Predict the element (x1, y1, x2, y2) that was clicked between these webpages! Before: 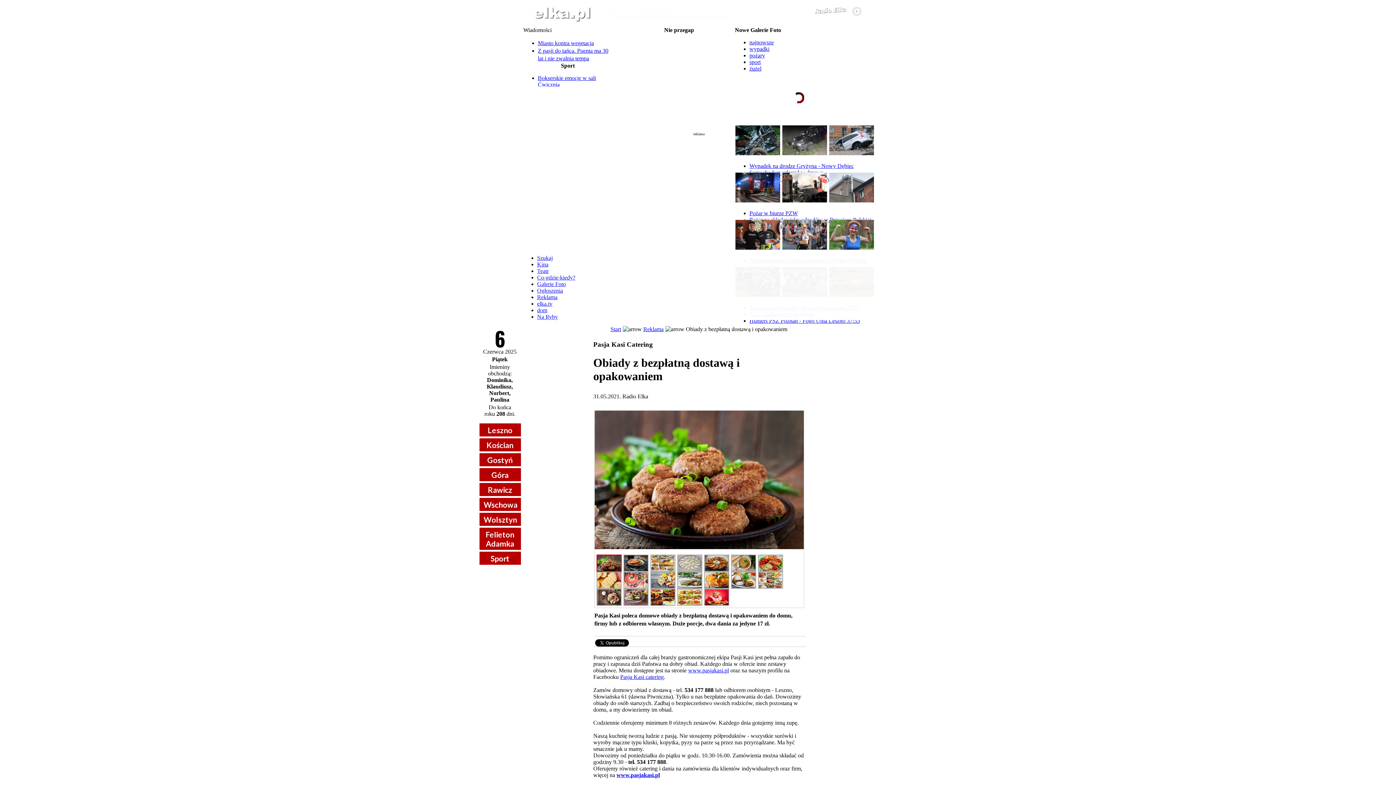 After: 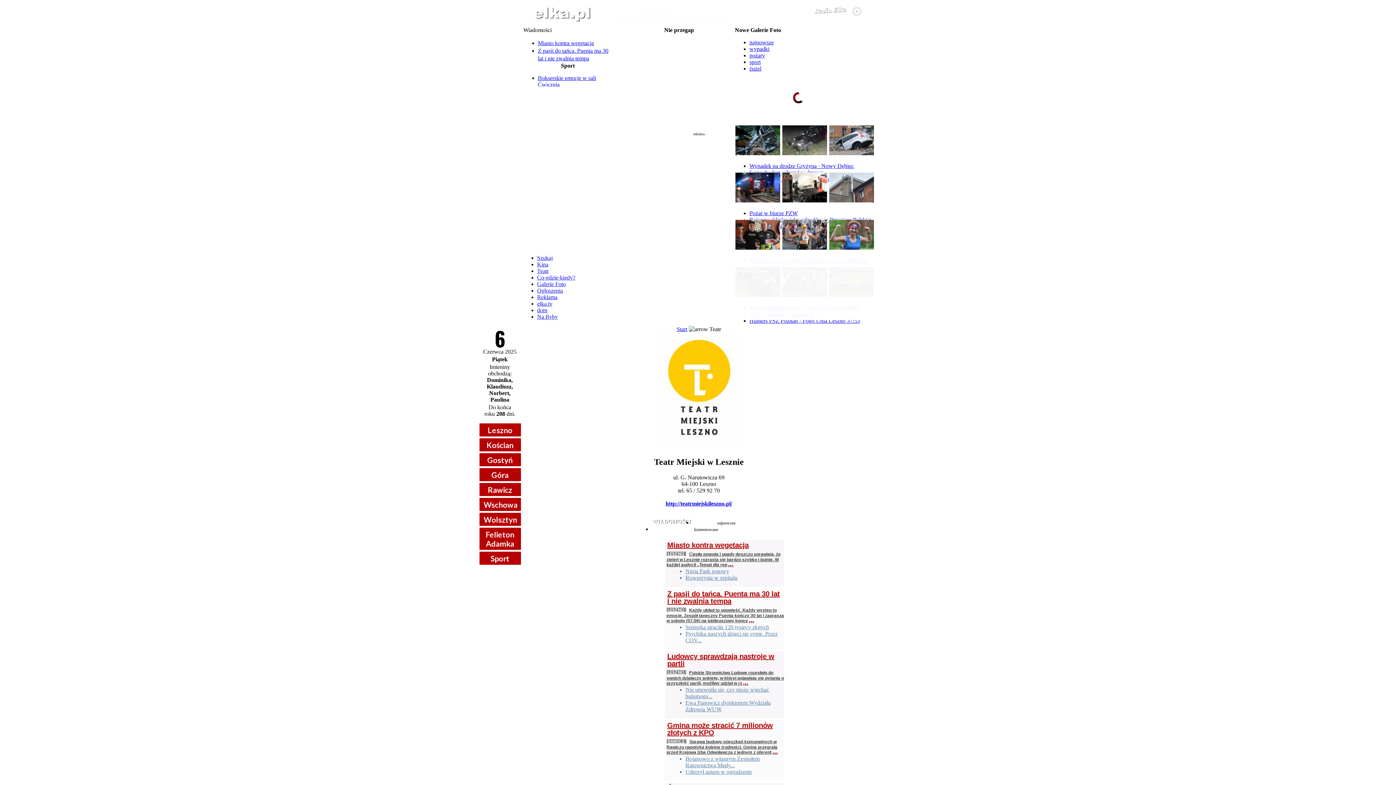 Action: label: Teatr bbox: (537, 268, 548, 274)